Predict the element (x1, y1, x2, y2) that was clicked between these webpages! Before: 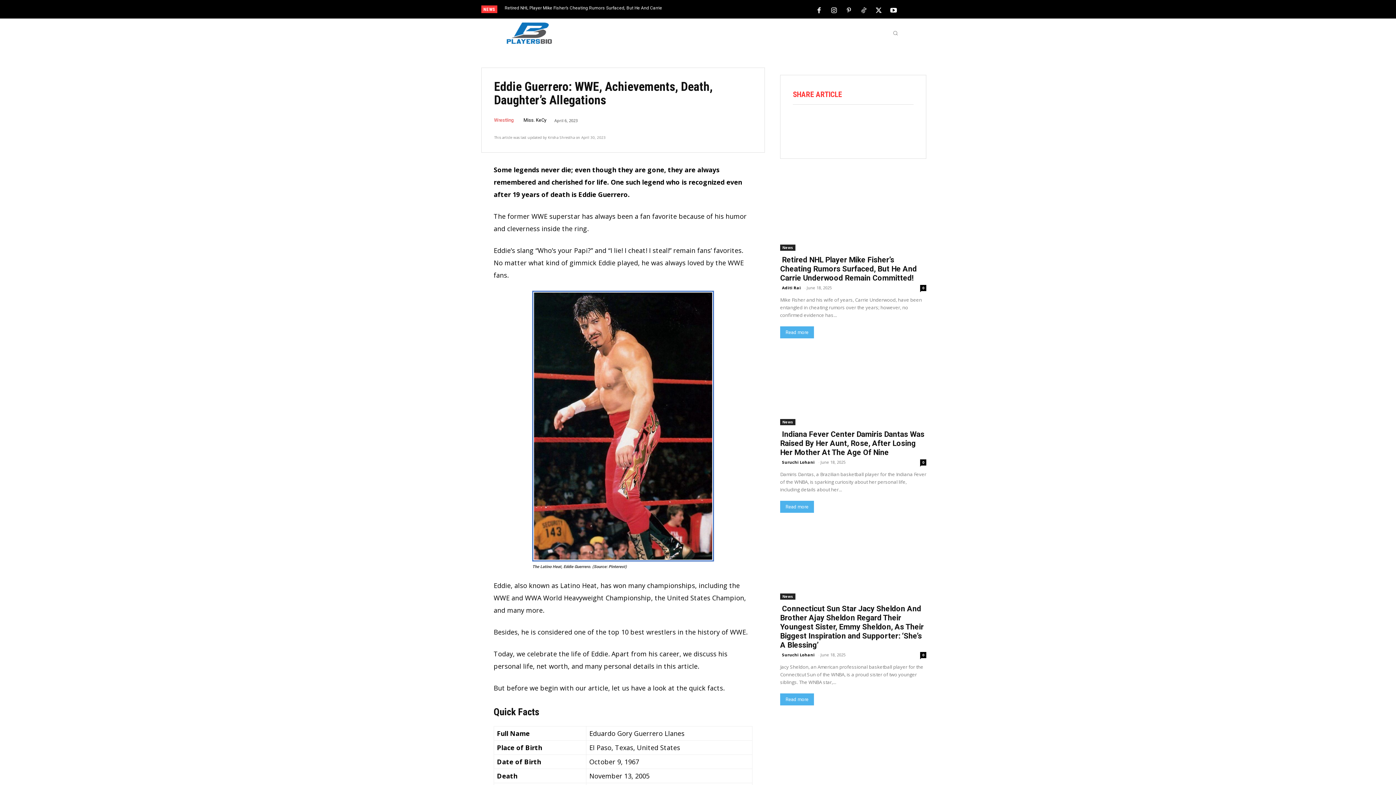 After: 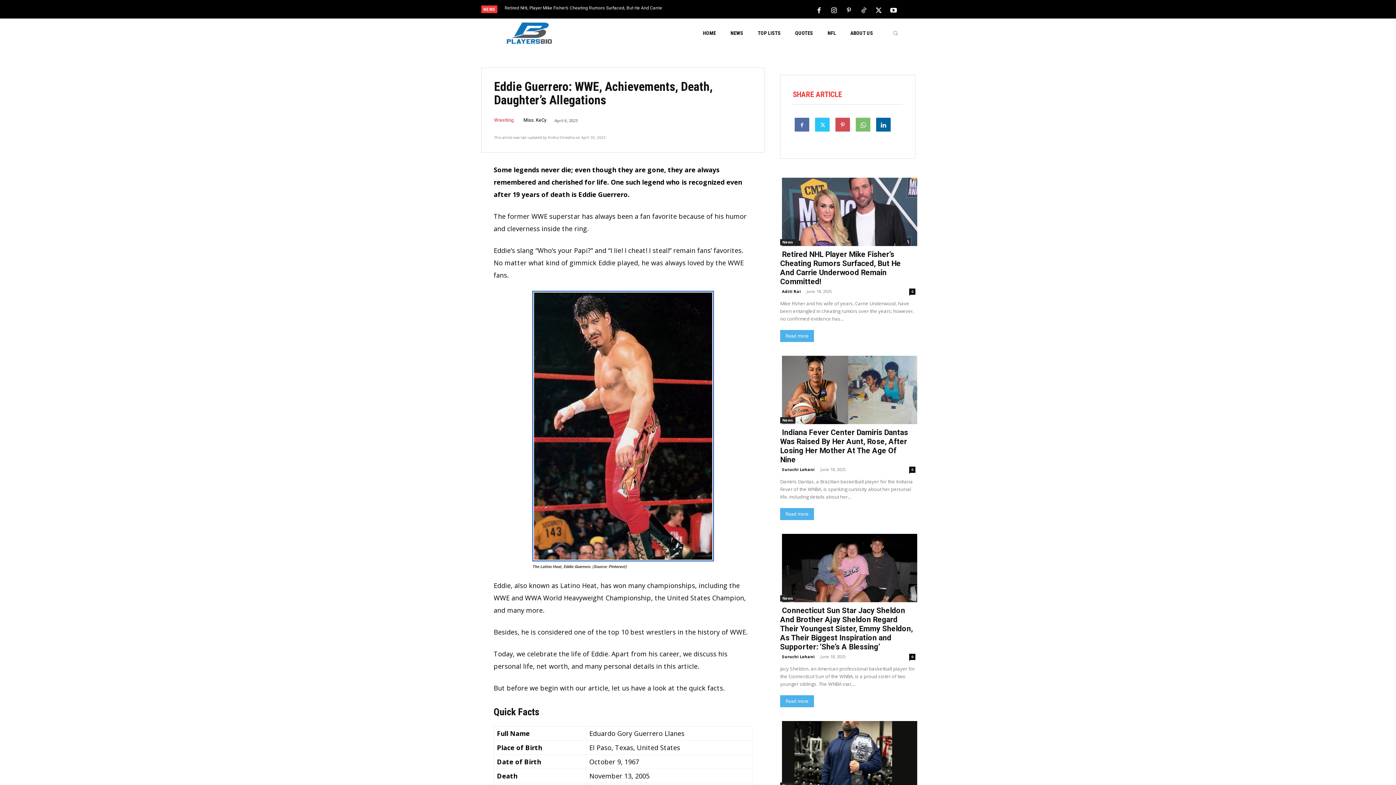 Action: bbox: (833, 117, 852, 131)